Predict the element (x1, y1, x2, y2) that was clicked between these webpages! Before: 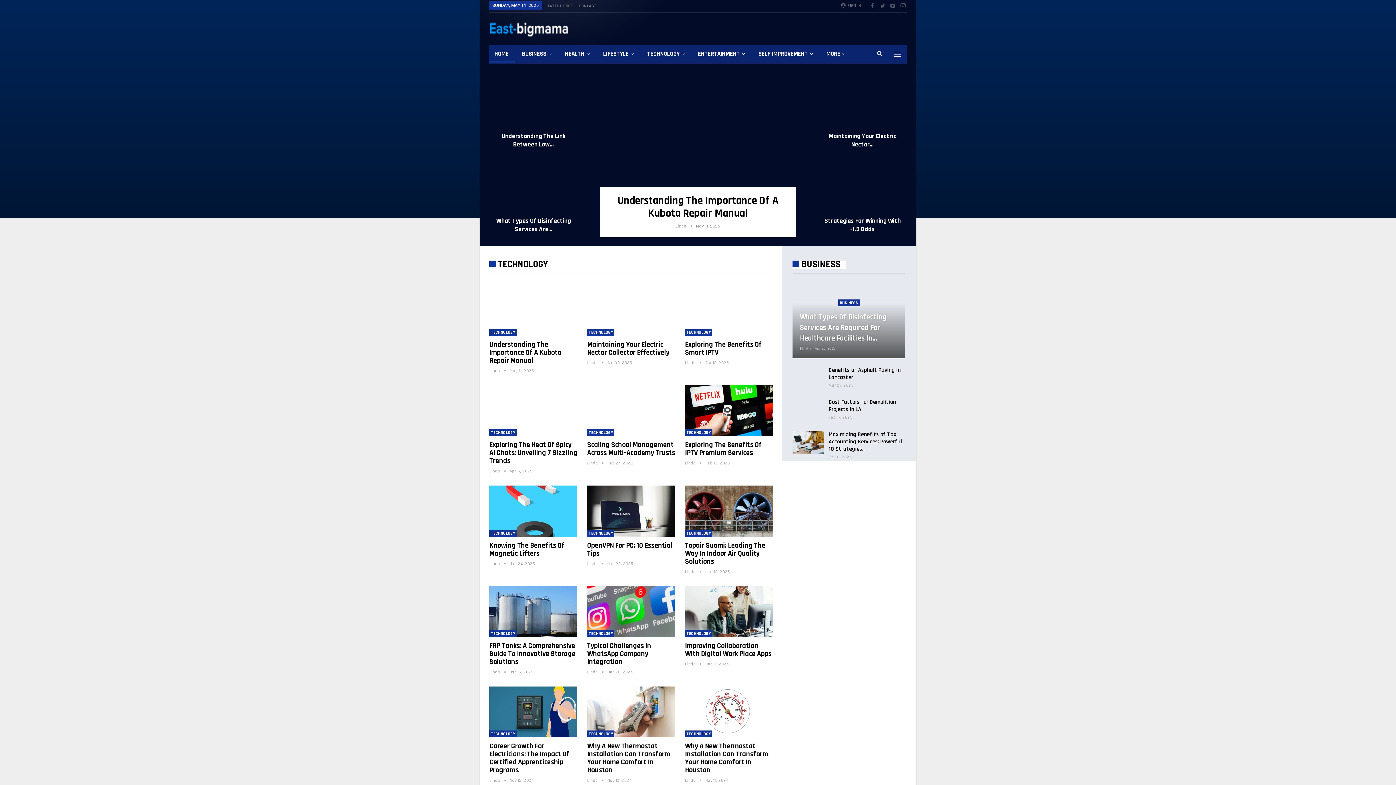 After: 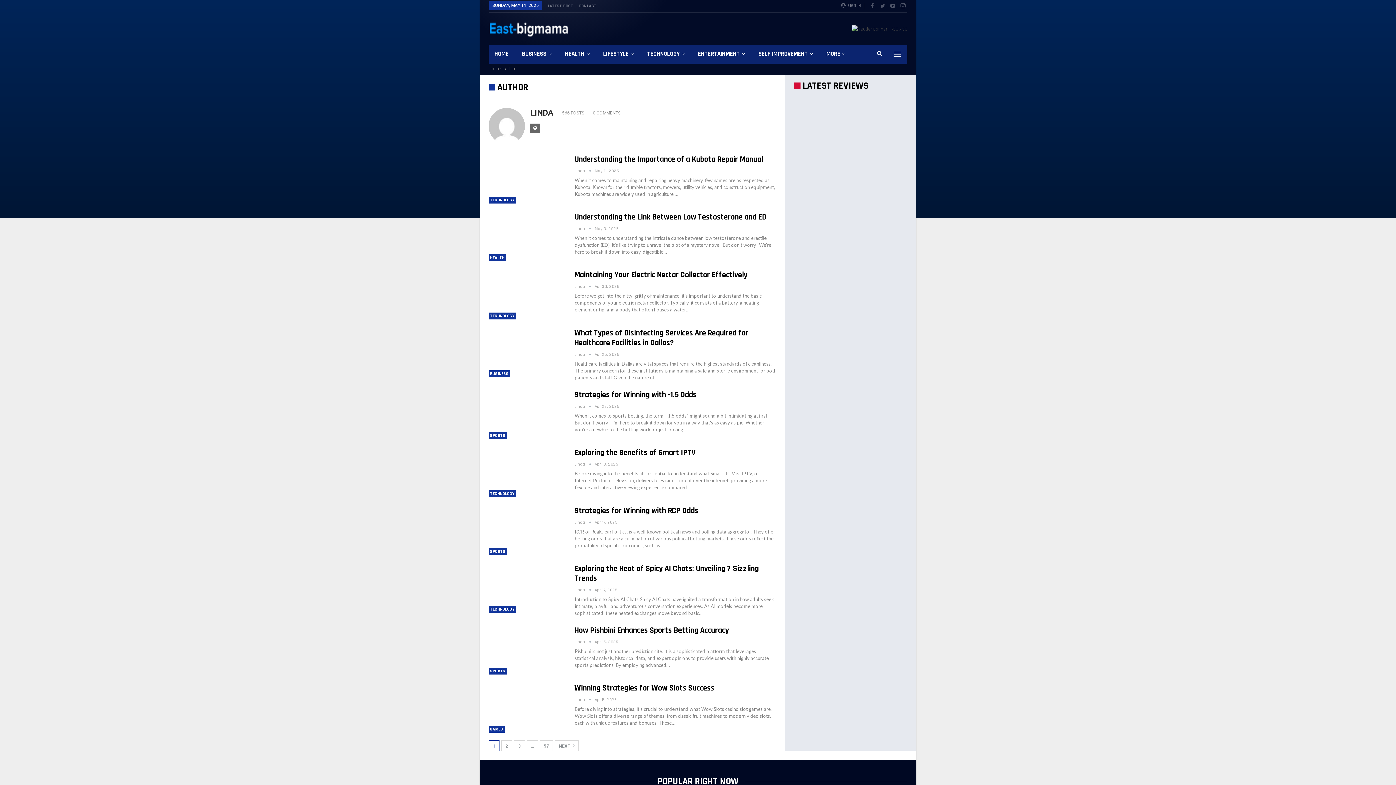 Action: label: Linda   bbox: (489, 778, 509, 783)